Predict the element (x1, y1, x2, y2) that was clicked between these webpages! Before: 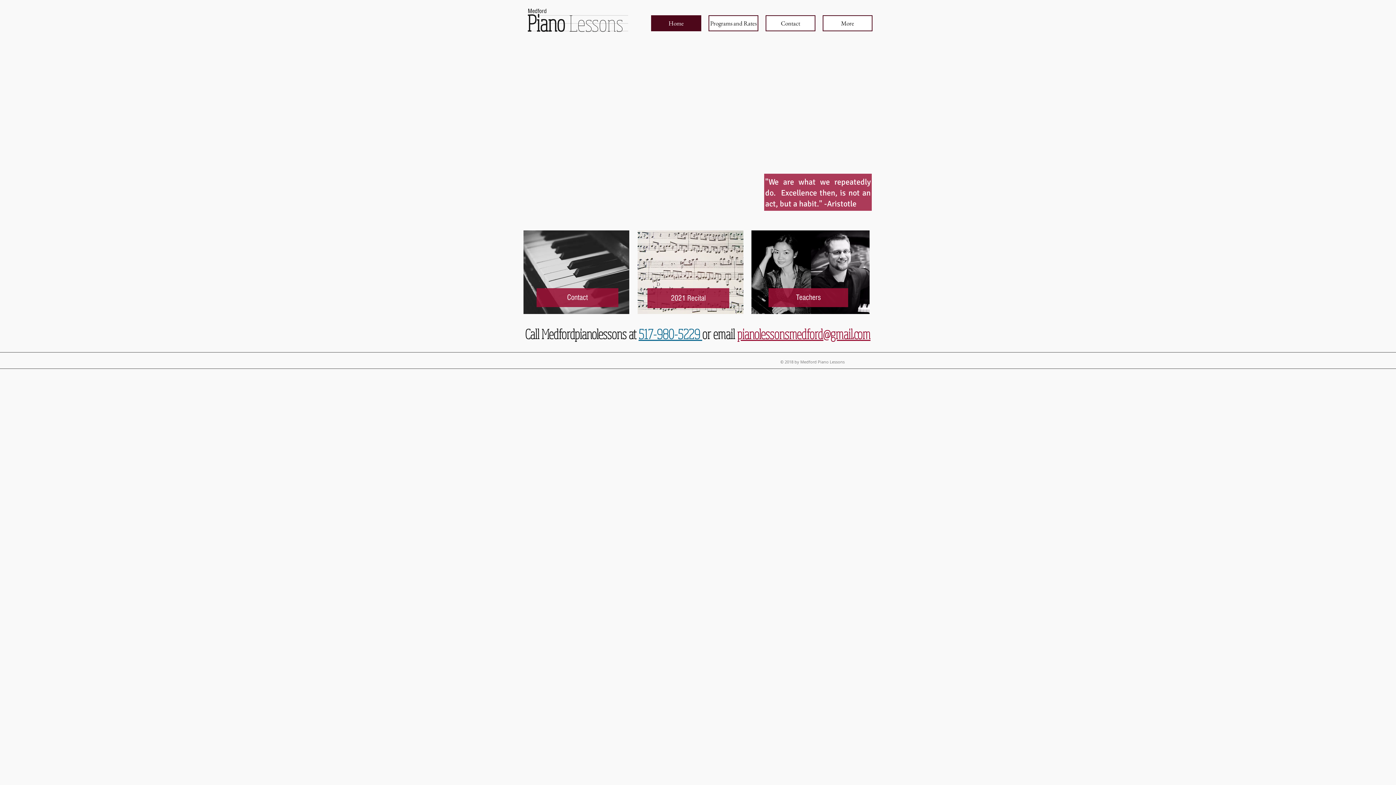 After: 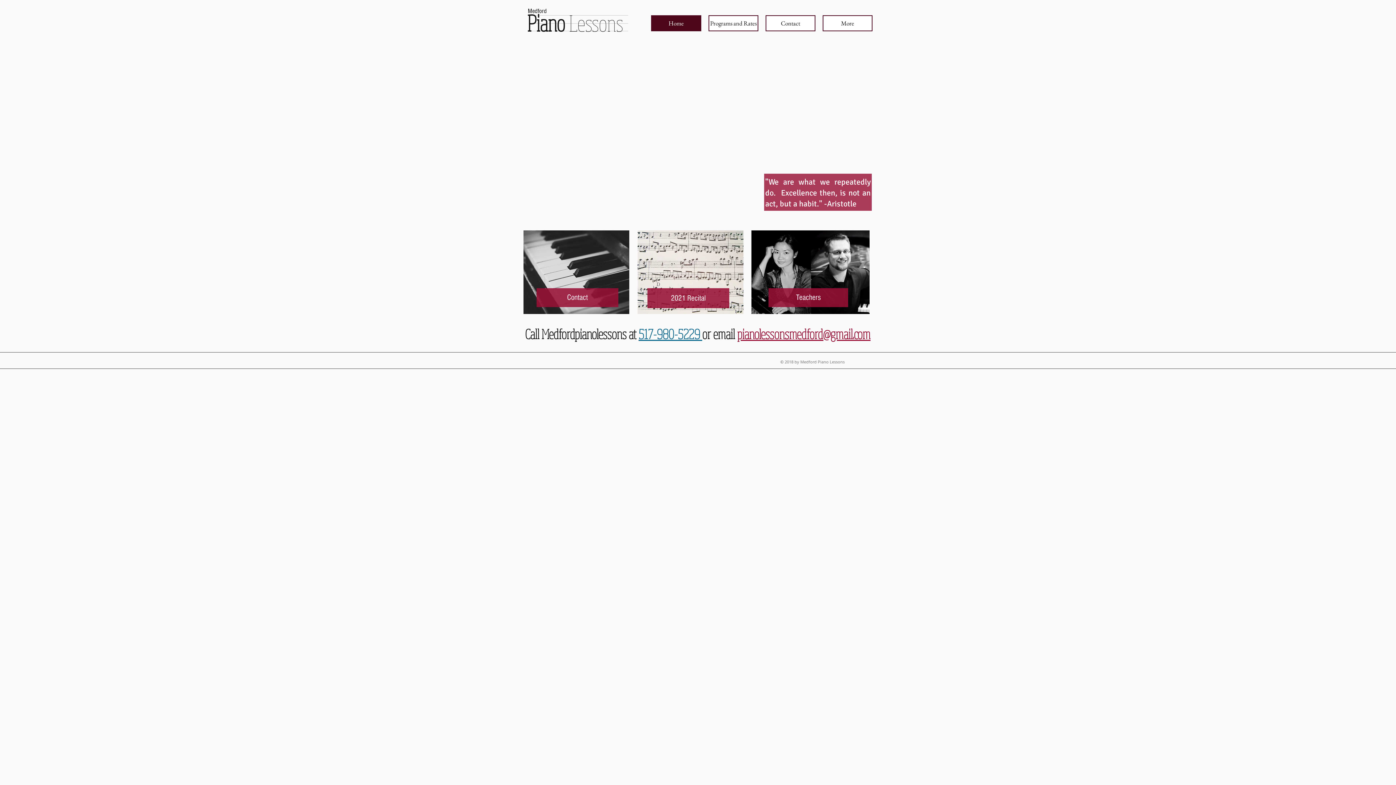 Action: label: Home bbox: (651, 15, 701, 31)